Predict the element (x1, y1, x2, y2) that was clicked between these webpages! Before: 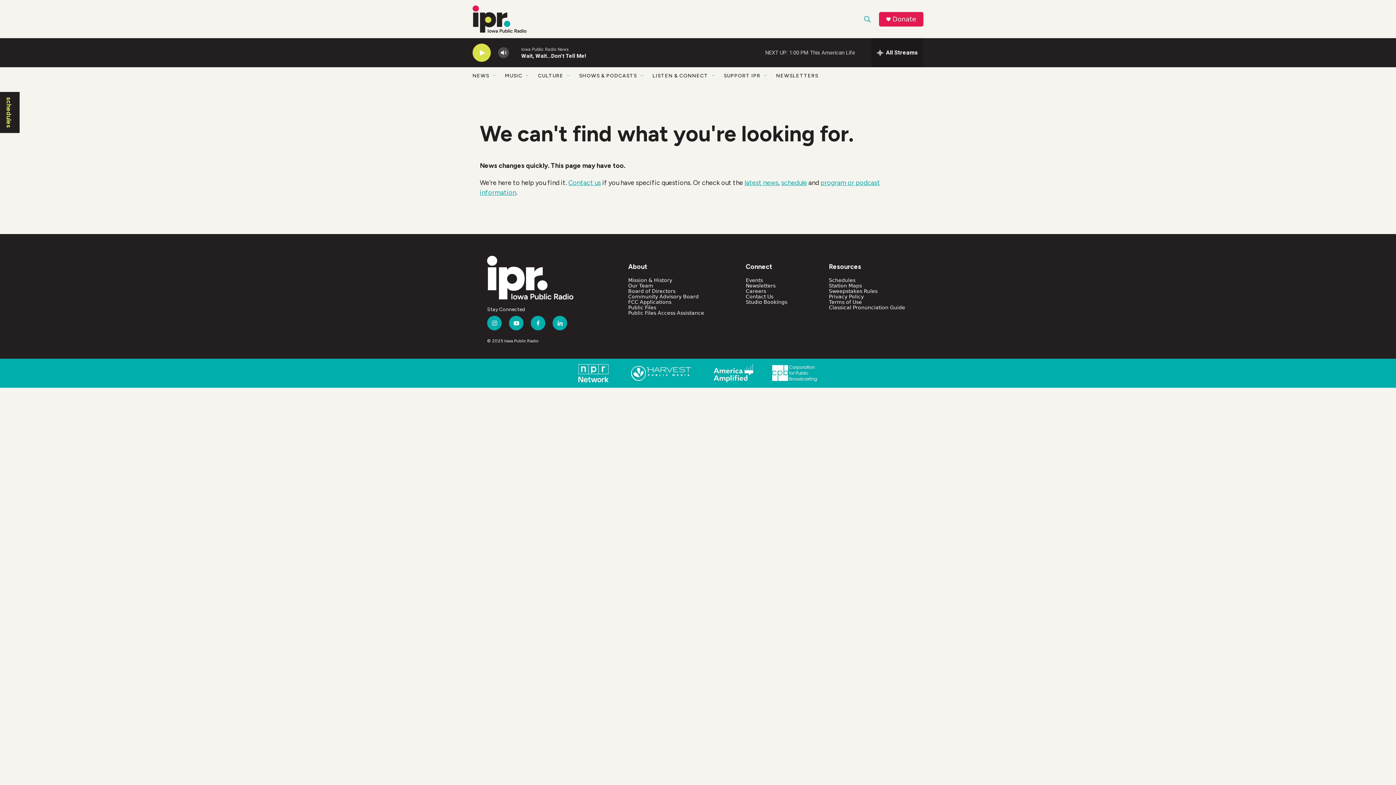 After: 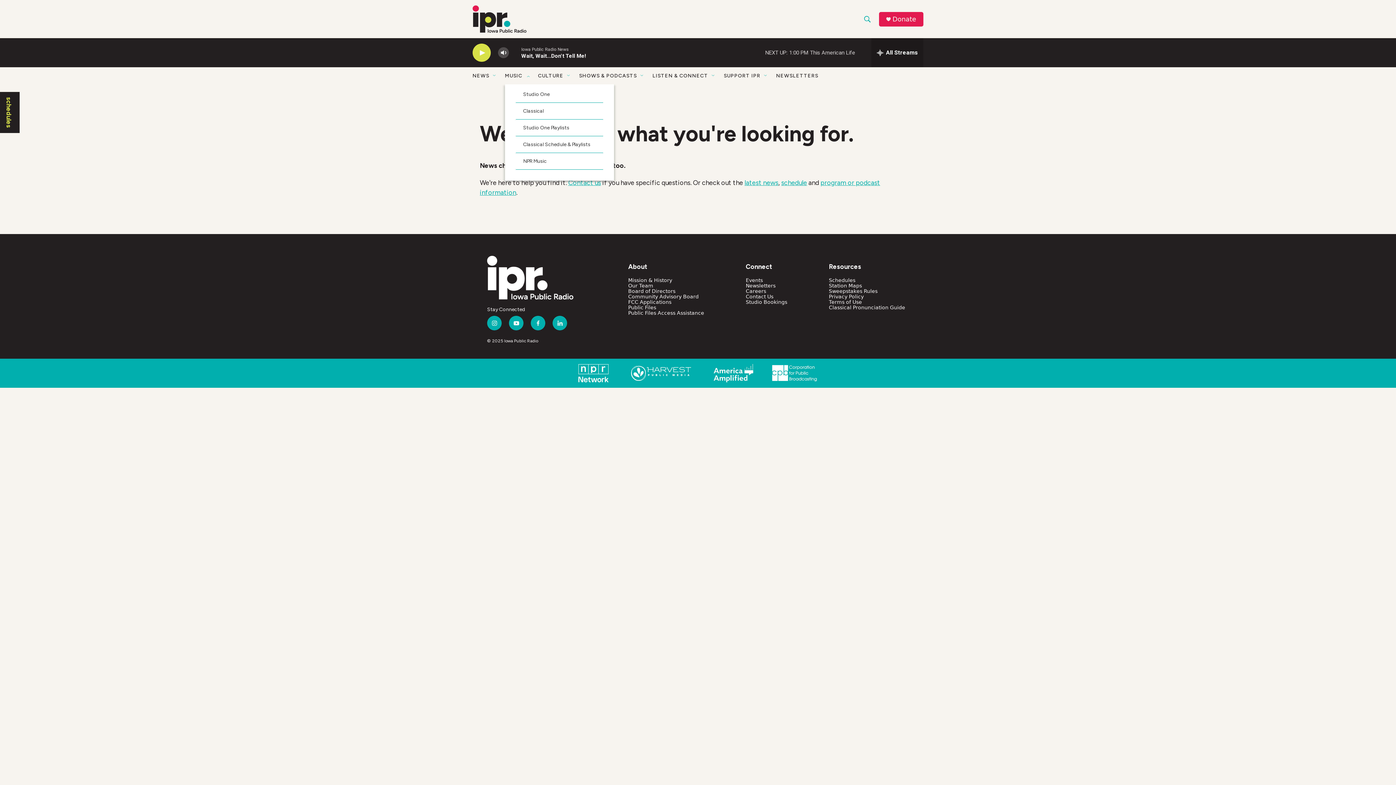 Action: label: Open Sub Navigation bbox: (525, 72, 531, 78)